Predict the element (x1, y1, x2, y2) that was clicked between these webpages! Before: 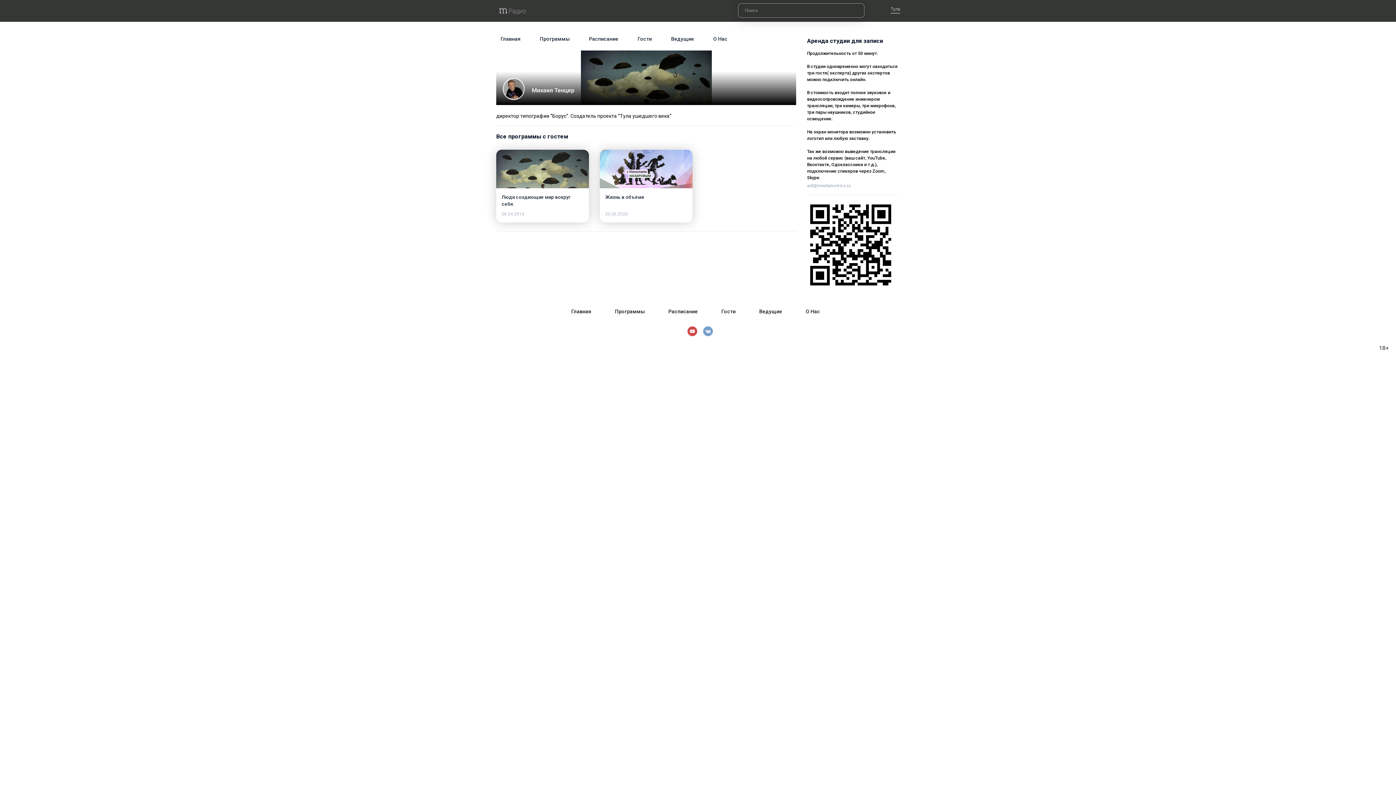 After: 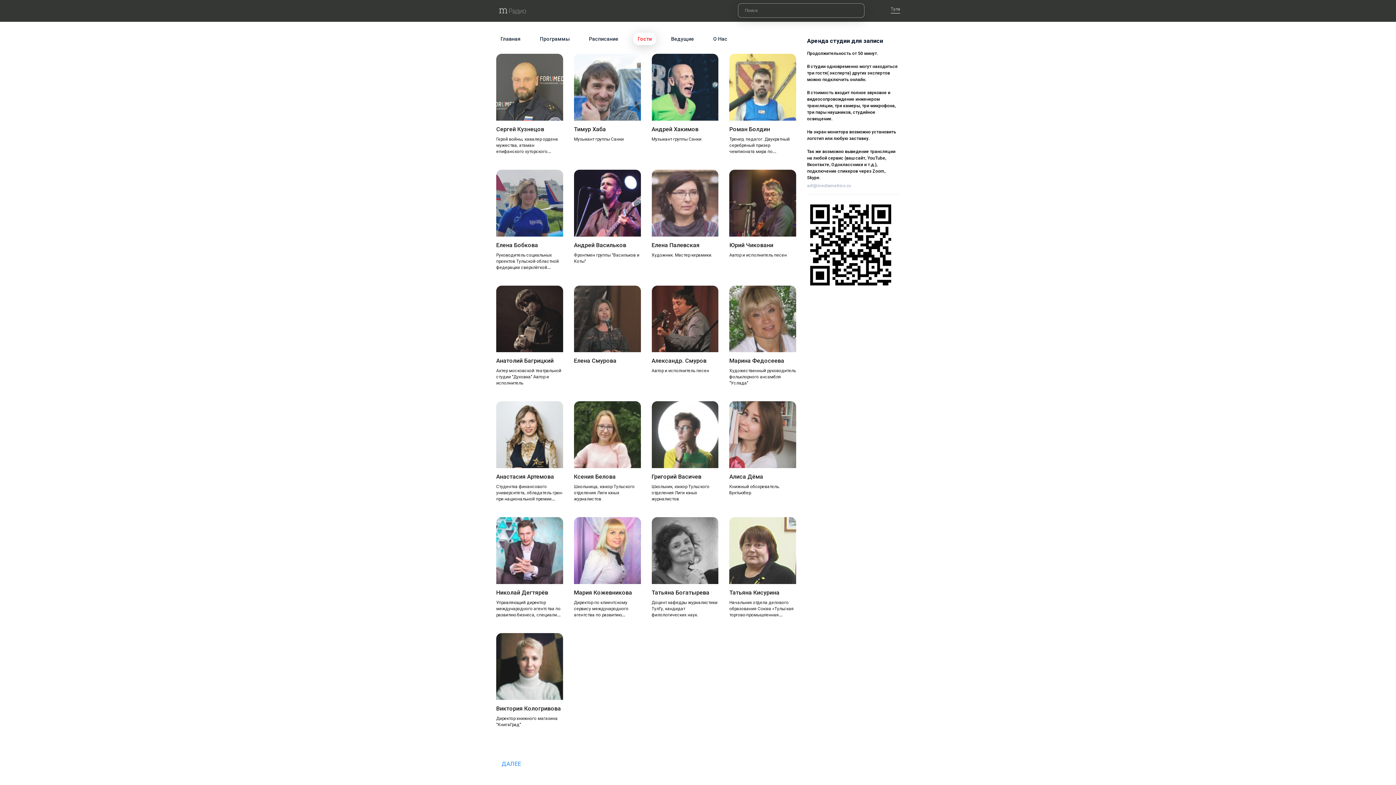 Action: bbox: (637, 36, 652, 41) label: Гости